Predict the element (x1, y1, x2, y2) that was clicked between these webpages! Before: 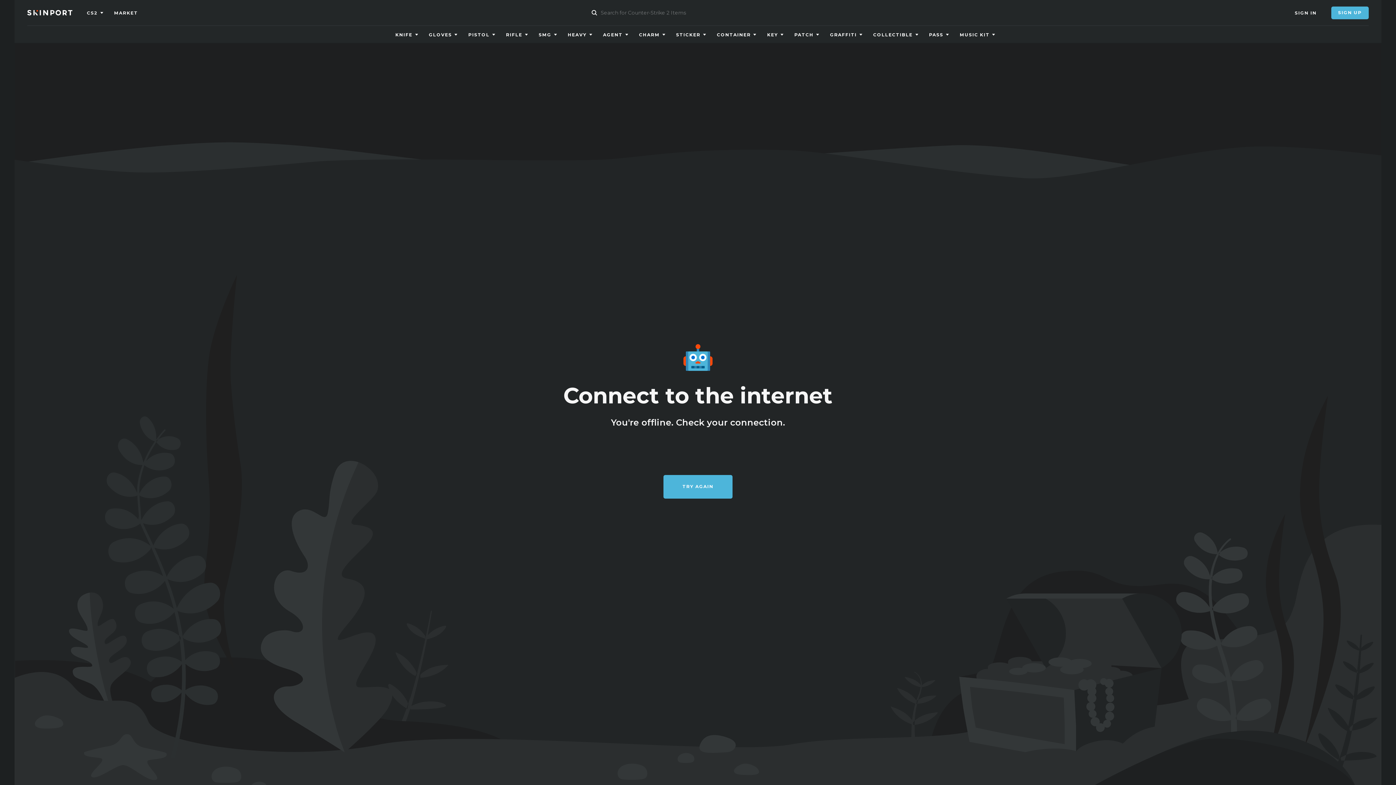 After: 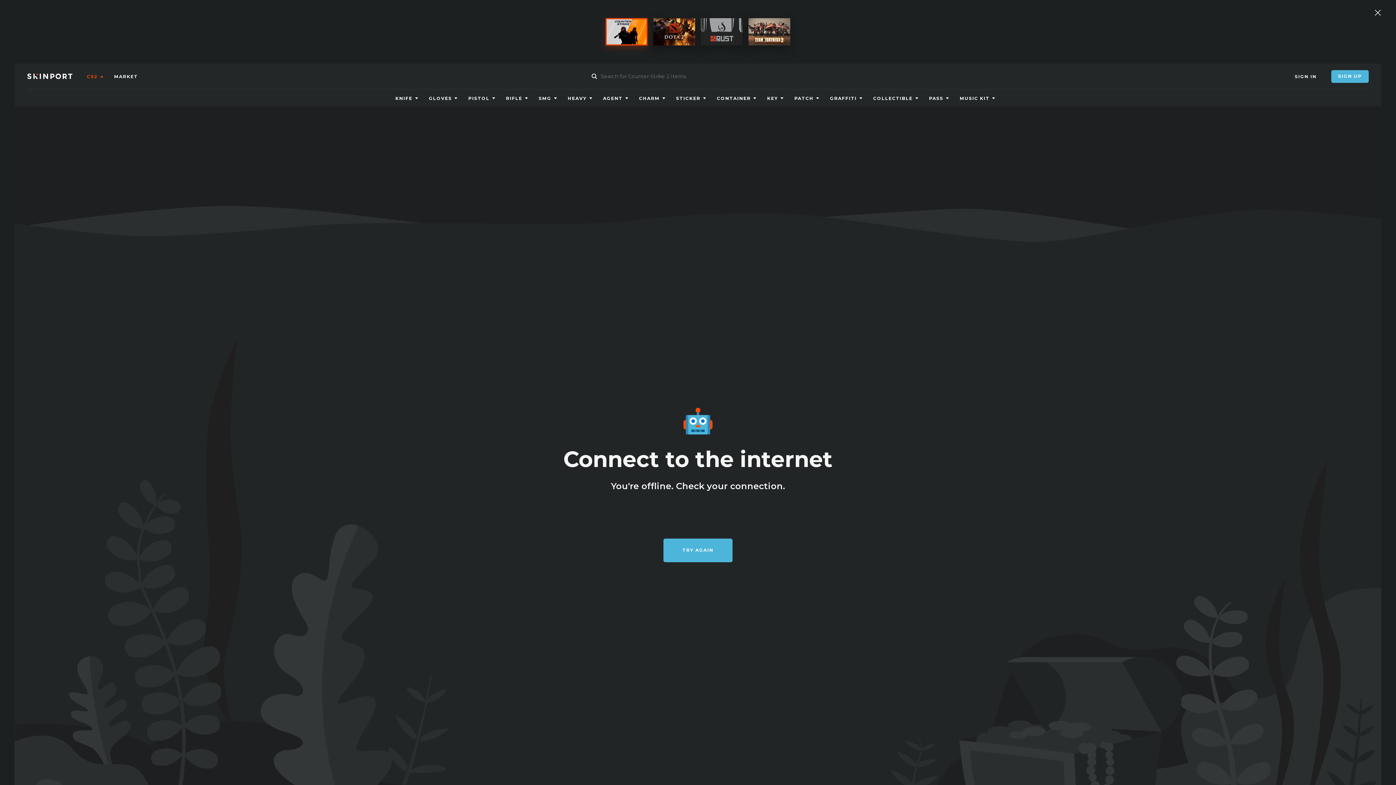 Action: label: CS2 bbox: (86, 6, 103, 19)